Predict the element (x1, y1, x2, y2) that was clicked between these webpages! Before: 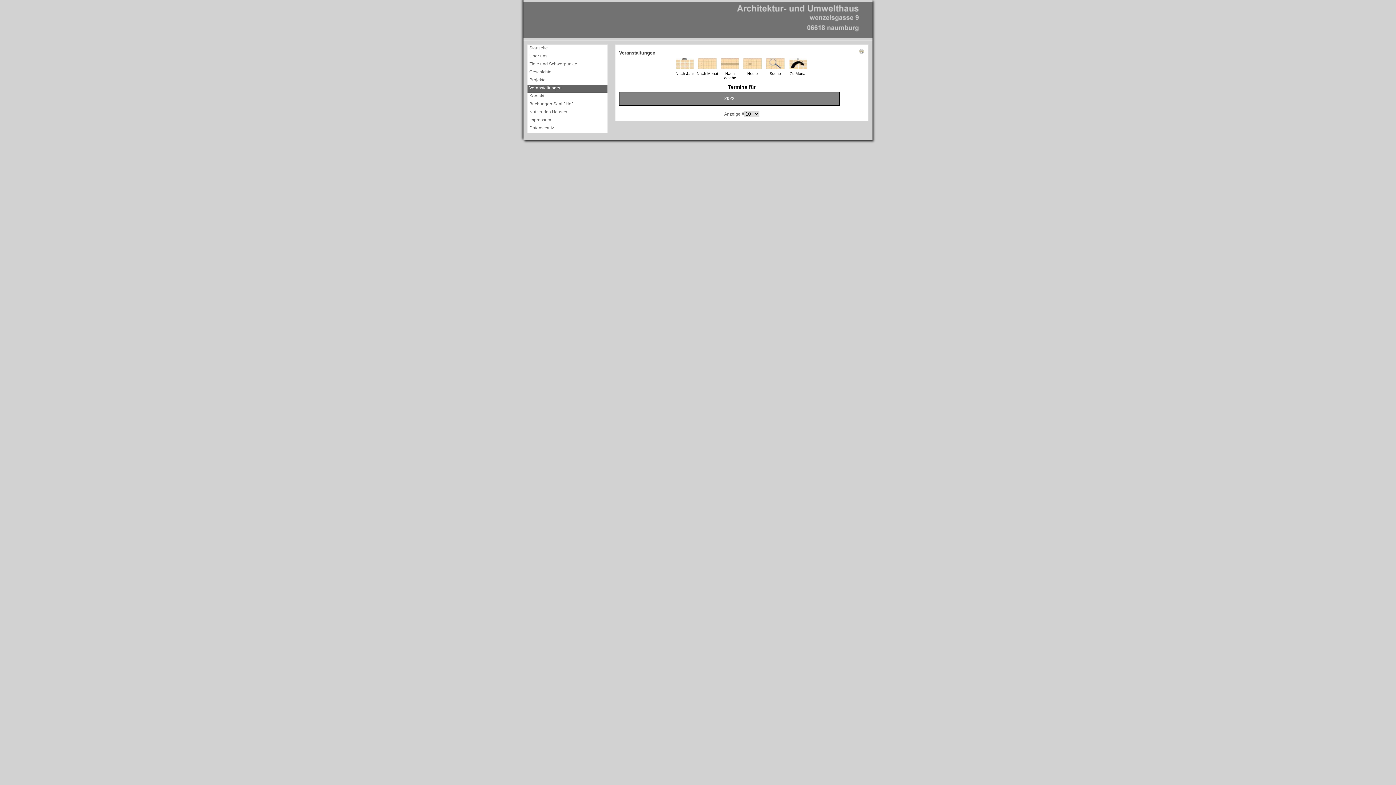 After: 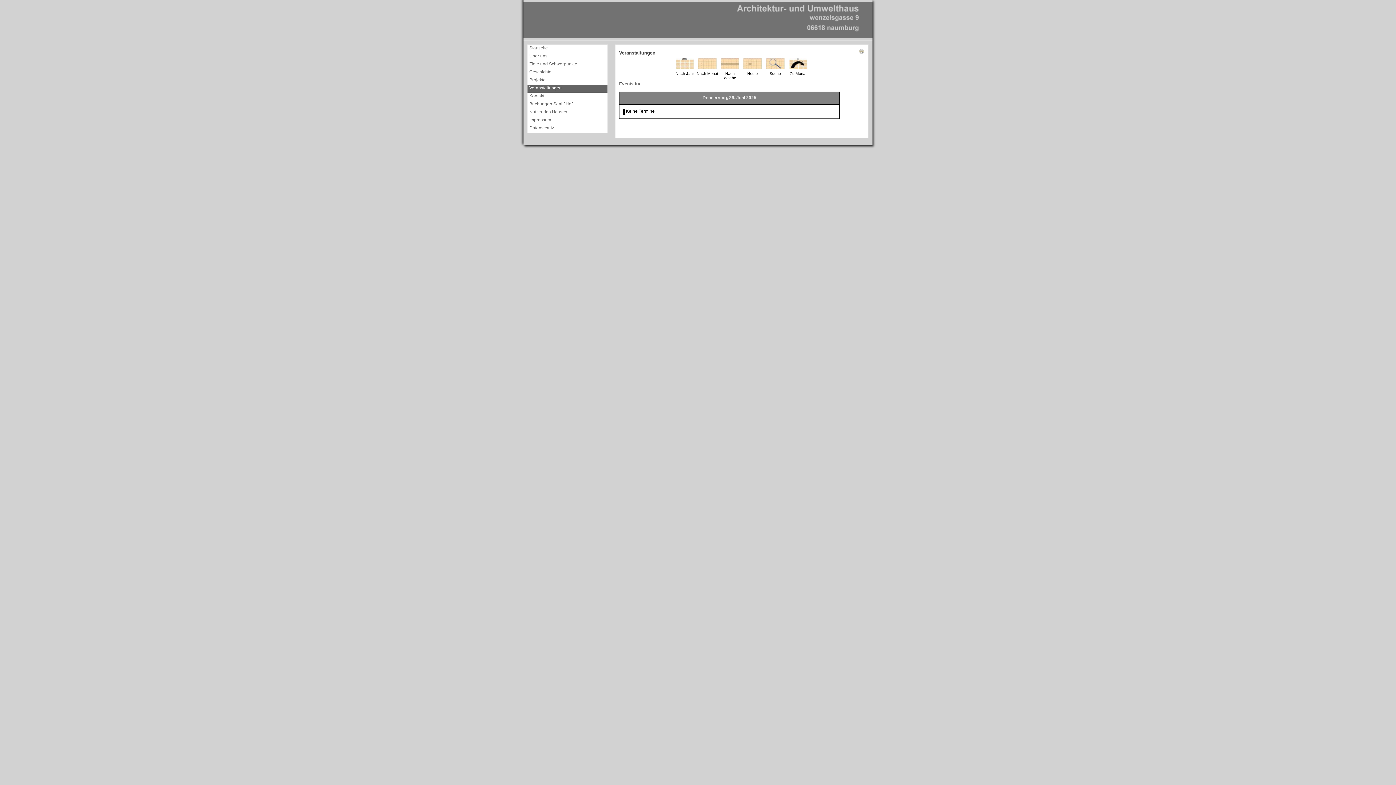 Action: bbox: (743, 65, 761, 70)